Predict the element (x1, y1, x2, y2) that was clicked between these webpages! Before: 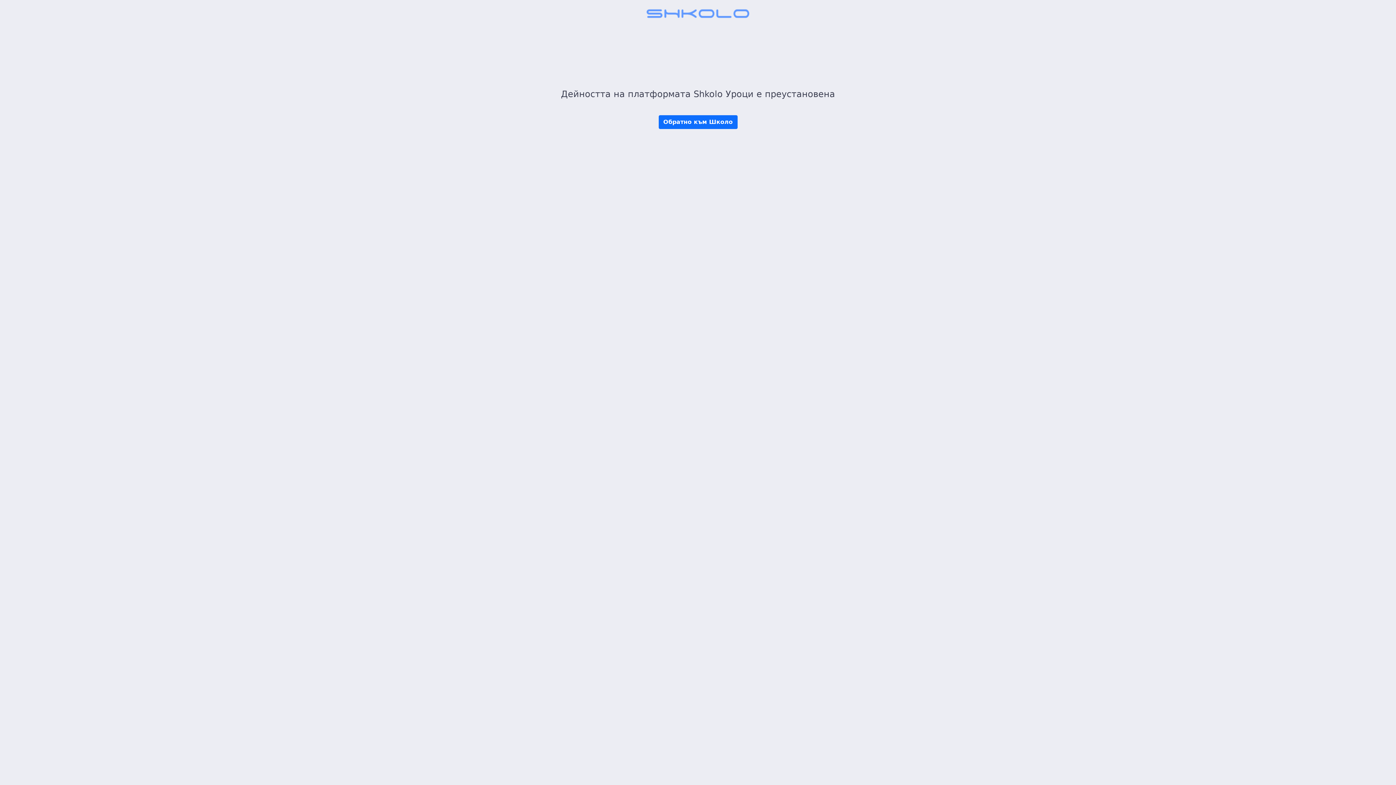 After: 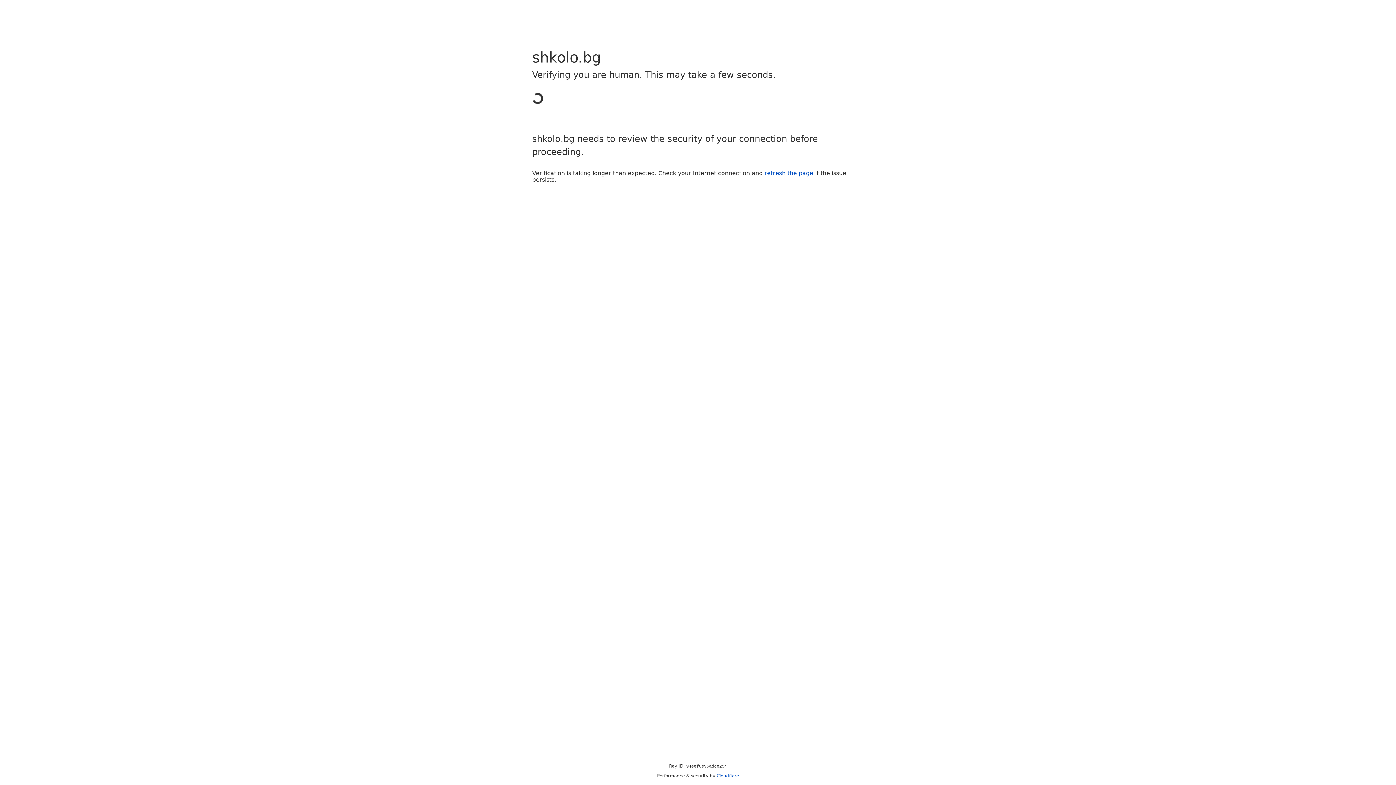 Action: bbox: (658, 115, 737, 129) label: Обратно към Школо